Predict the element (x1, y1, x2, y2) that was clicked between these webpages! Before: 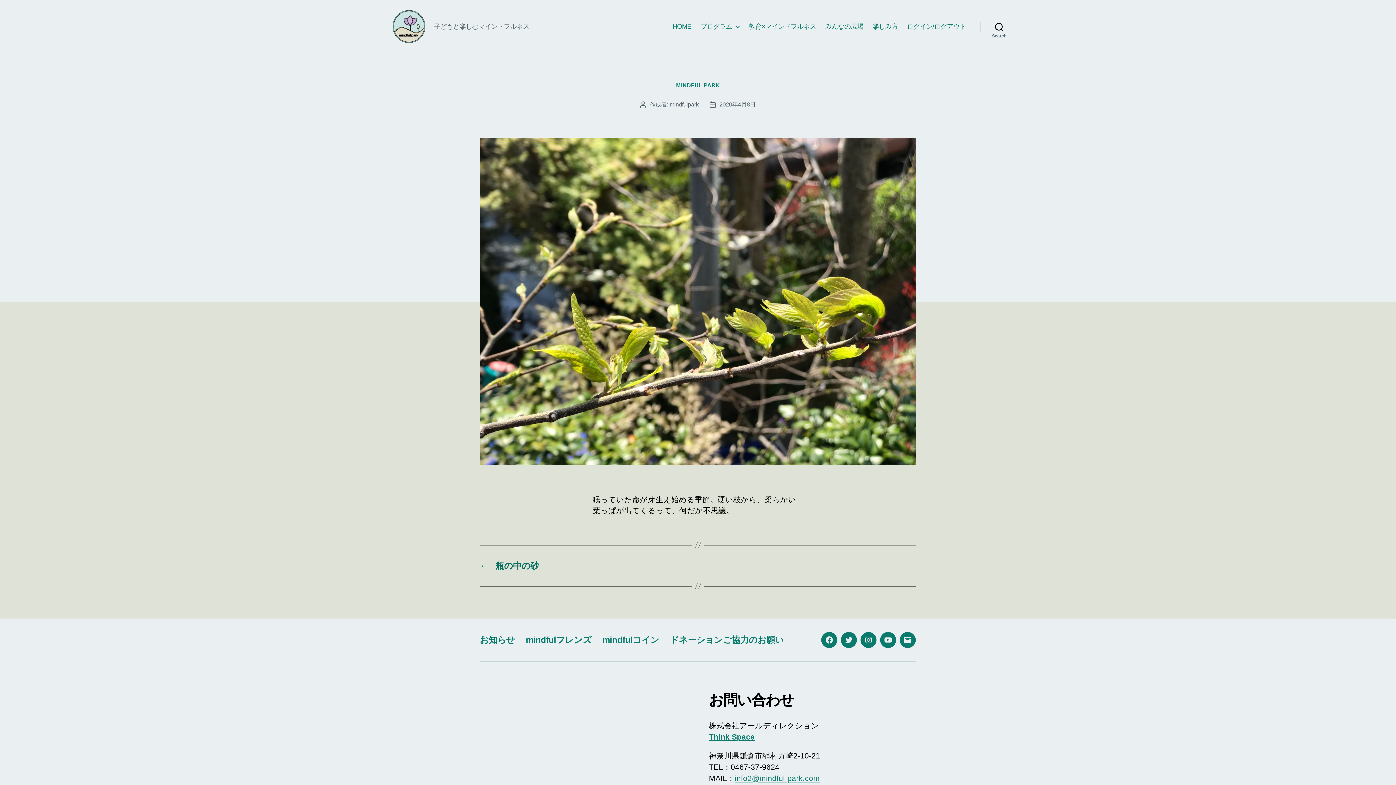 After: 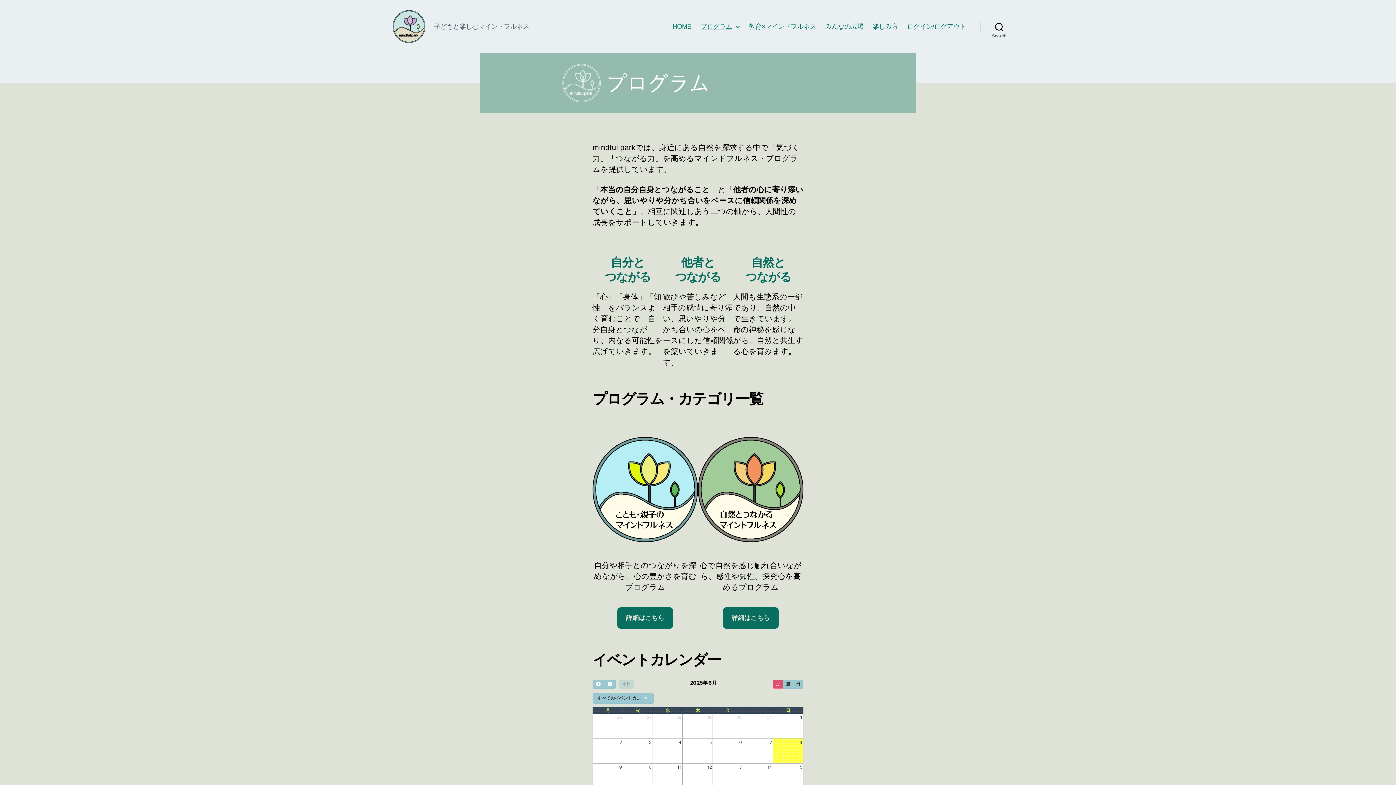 Action: bbox: (700, 22, 739, 30) label: プログラム